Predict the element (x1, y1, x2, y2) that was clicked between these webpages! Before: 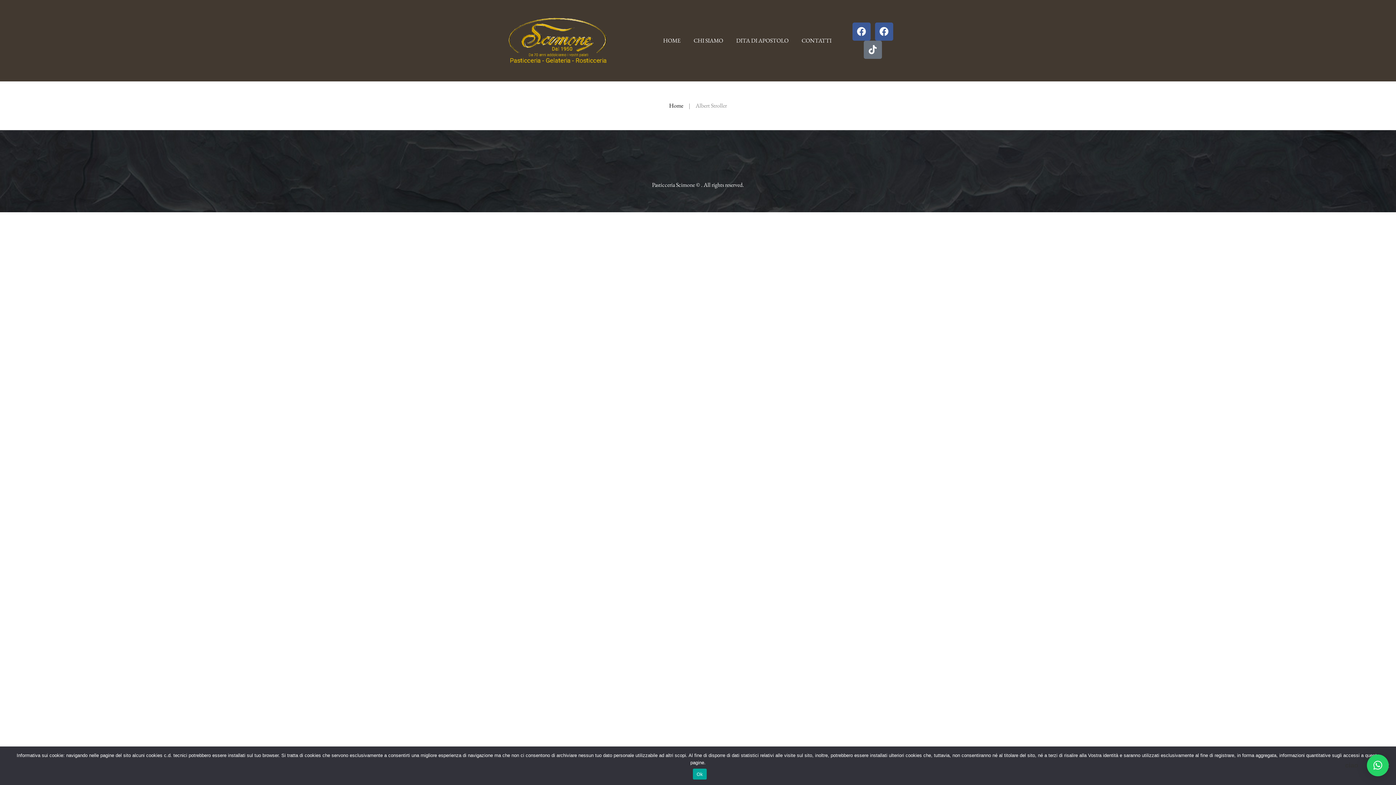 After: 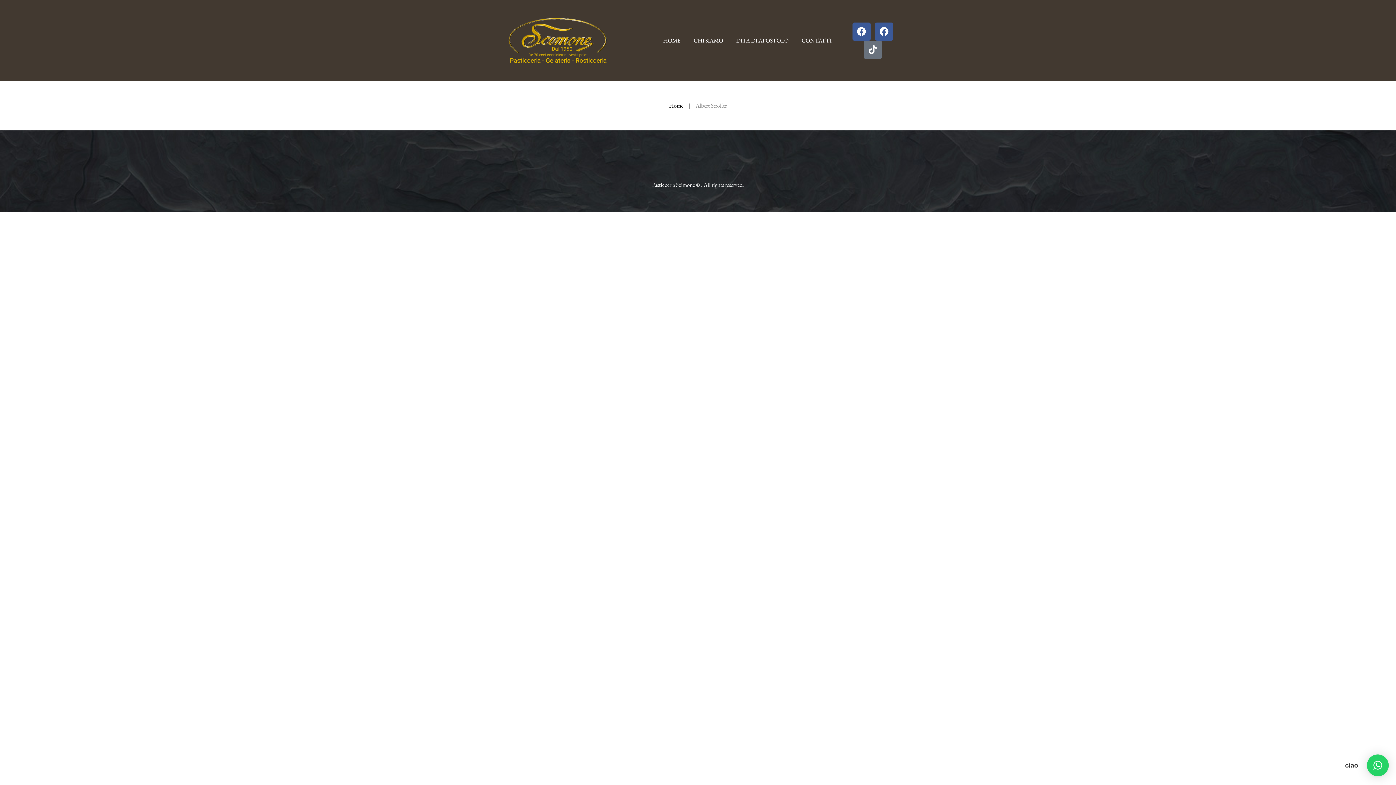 Action: label: Ok bbox: (693, 769, 706, 780)